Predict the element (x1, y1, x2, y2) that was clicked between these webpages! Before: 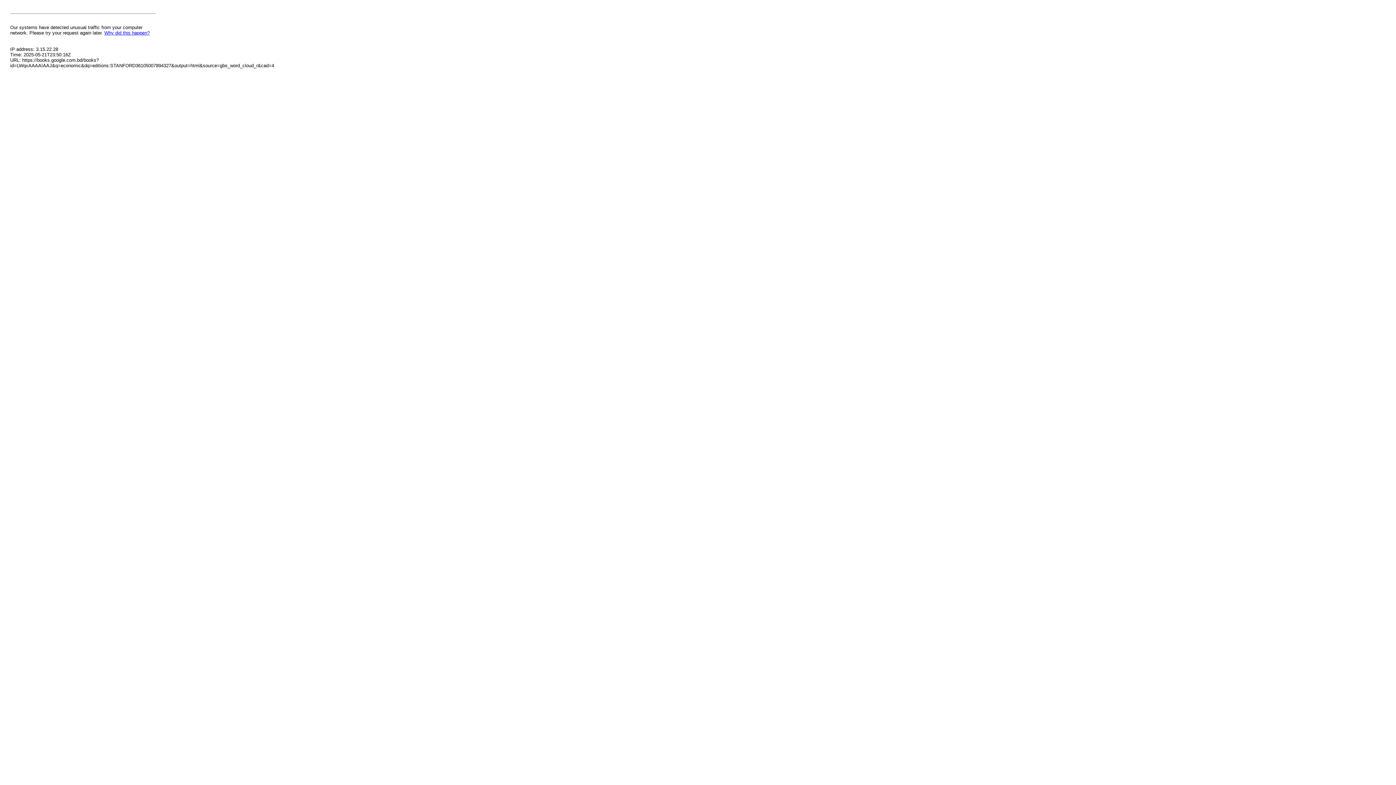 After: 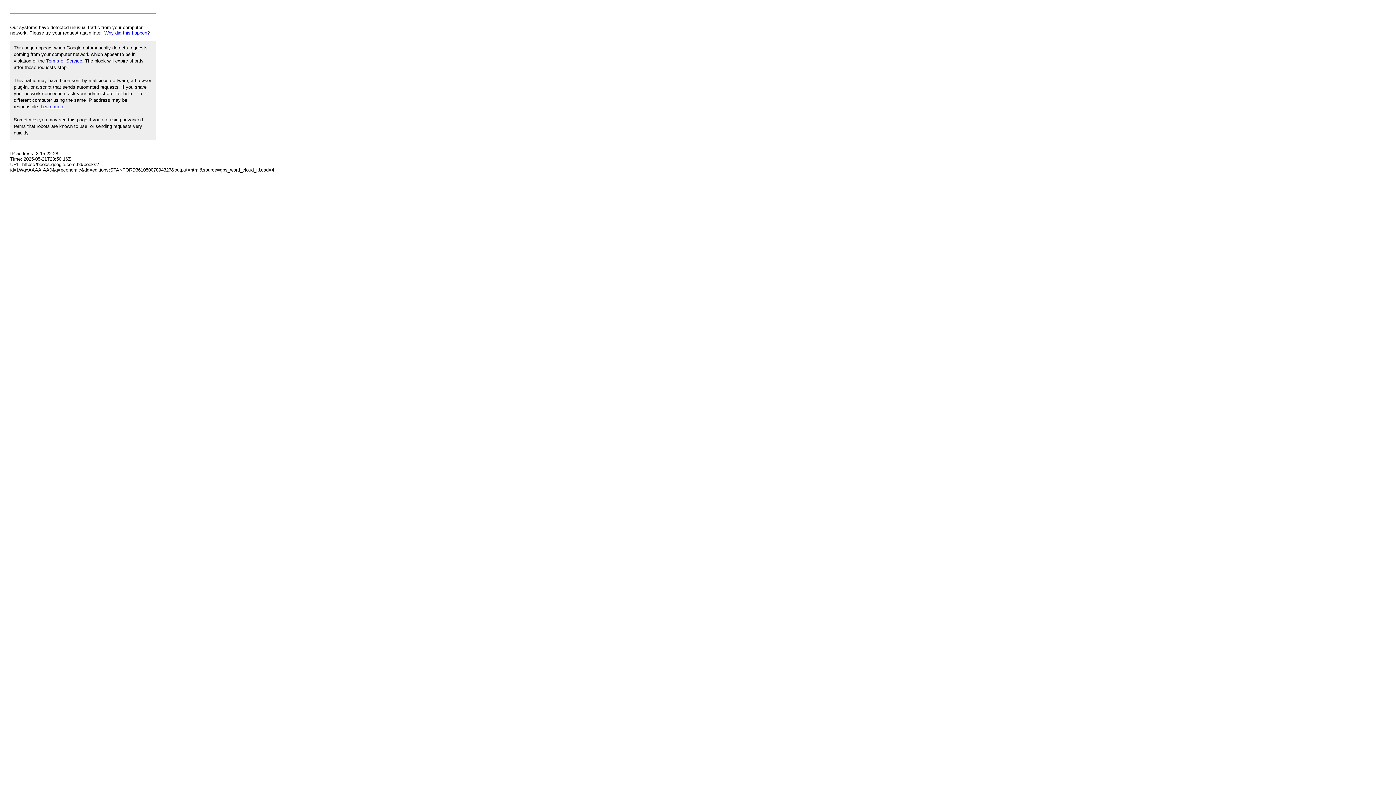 Action: bbox: (104, 30, 149, 35) label: Why did this happen?